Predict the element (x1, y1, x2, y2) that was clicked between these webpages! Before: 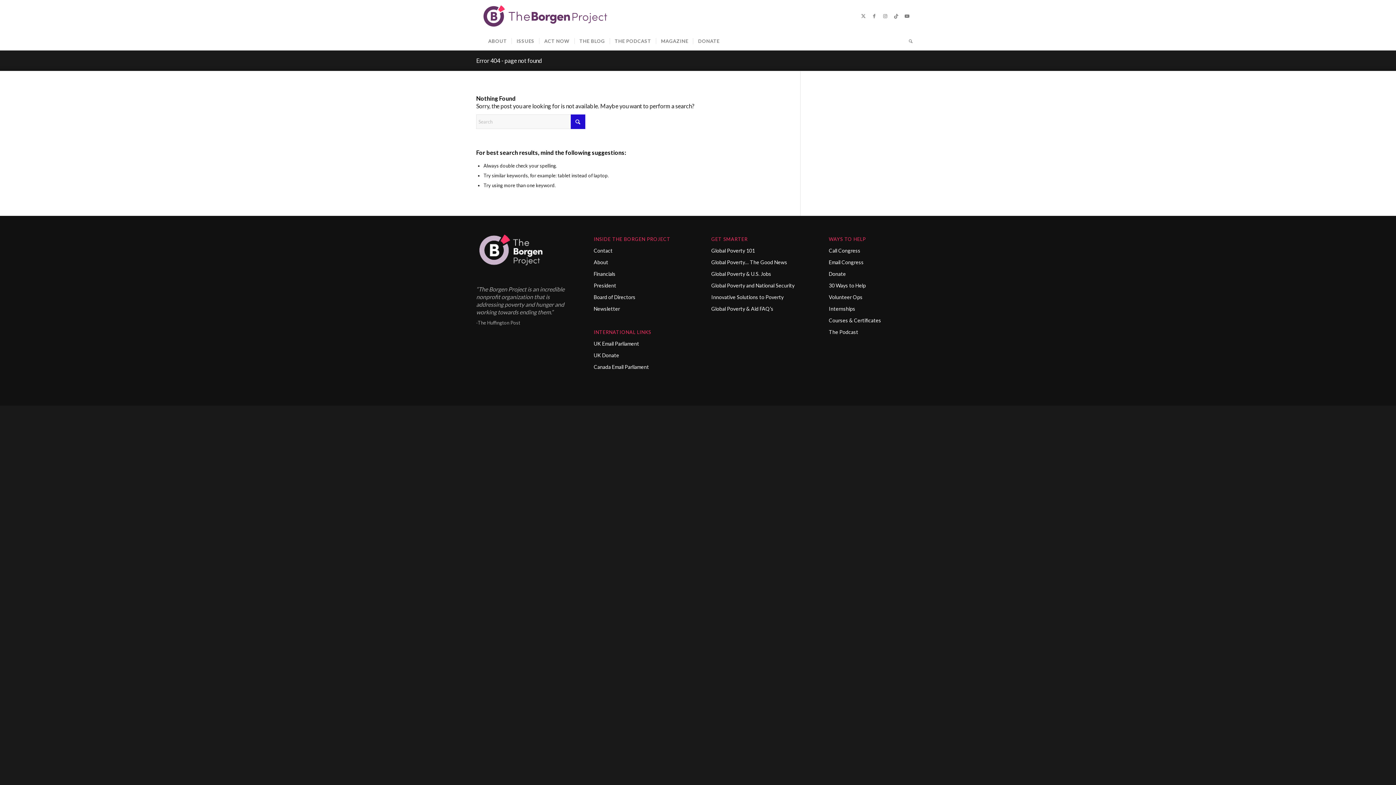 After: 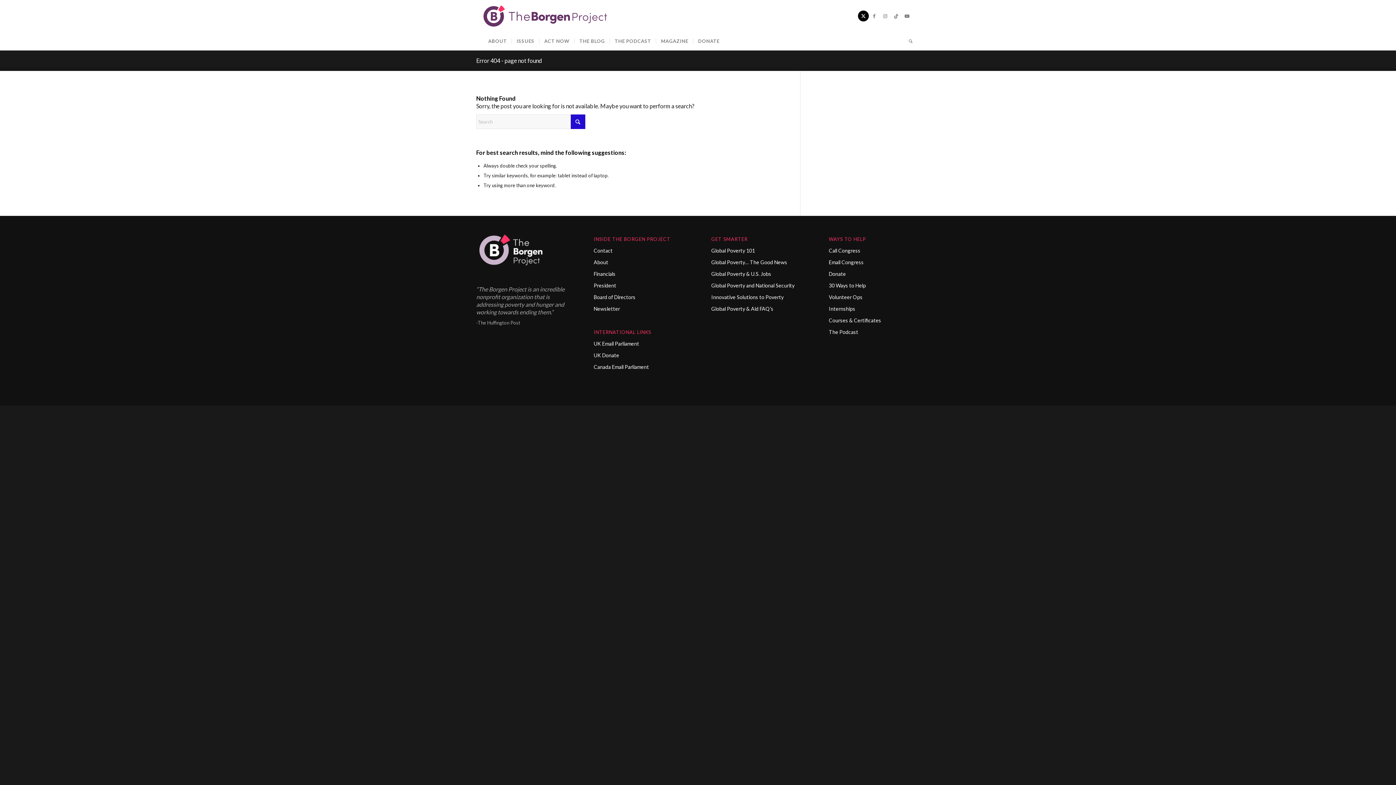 Action: label: Link to X bbox: (858, 10, 869, 21)